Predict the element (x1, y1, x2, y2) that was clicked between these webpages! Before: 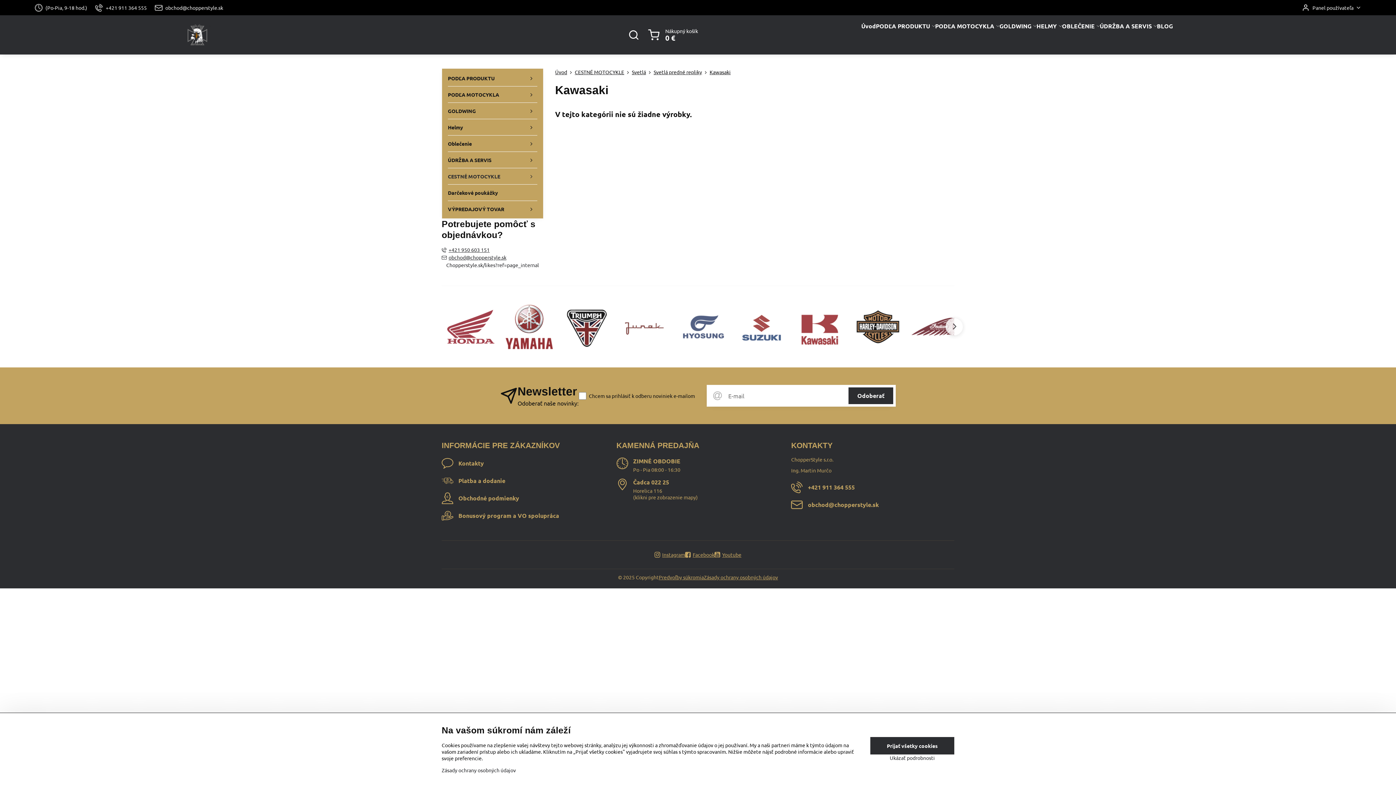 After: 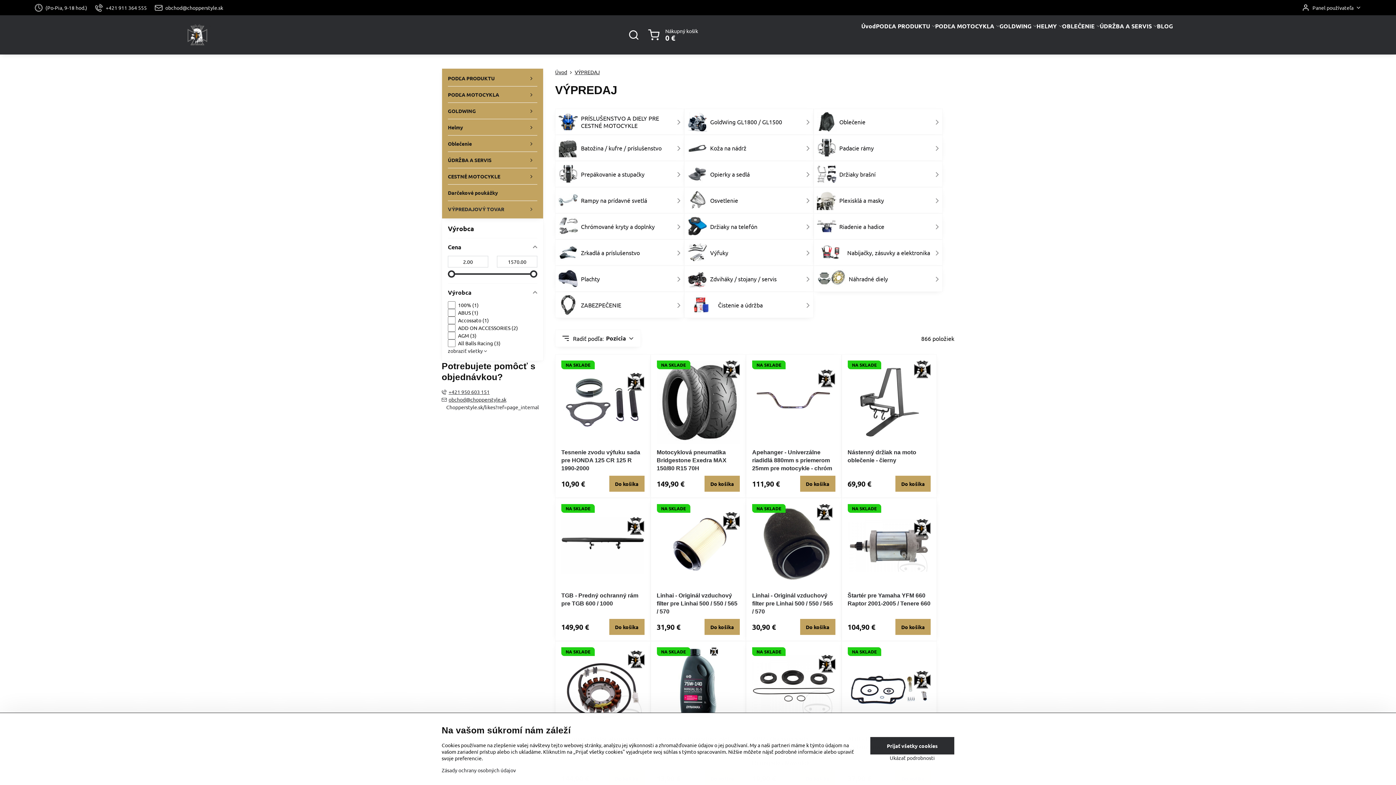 Action: bbox: (448, 201, 537, 217) label: VÝPREDAJOVÝ TOVAR